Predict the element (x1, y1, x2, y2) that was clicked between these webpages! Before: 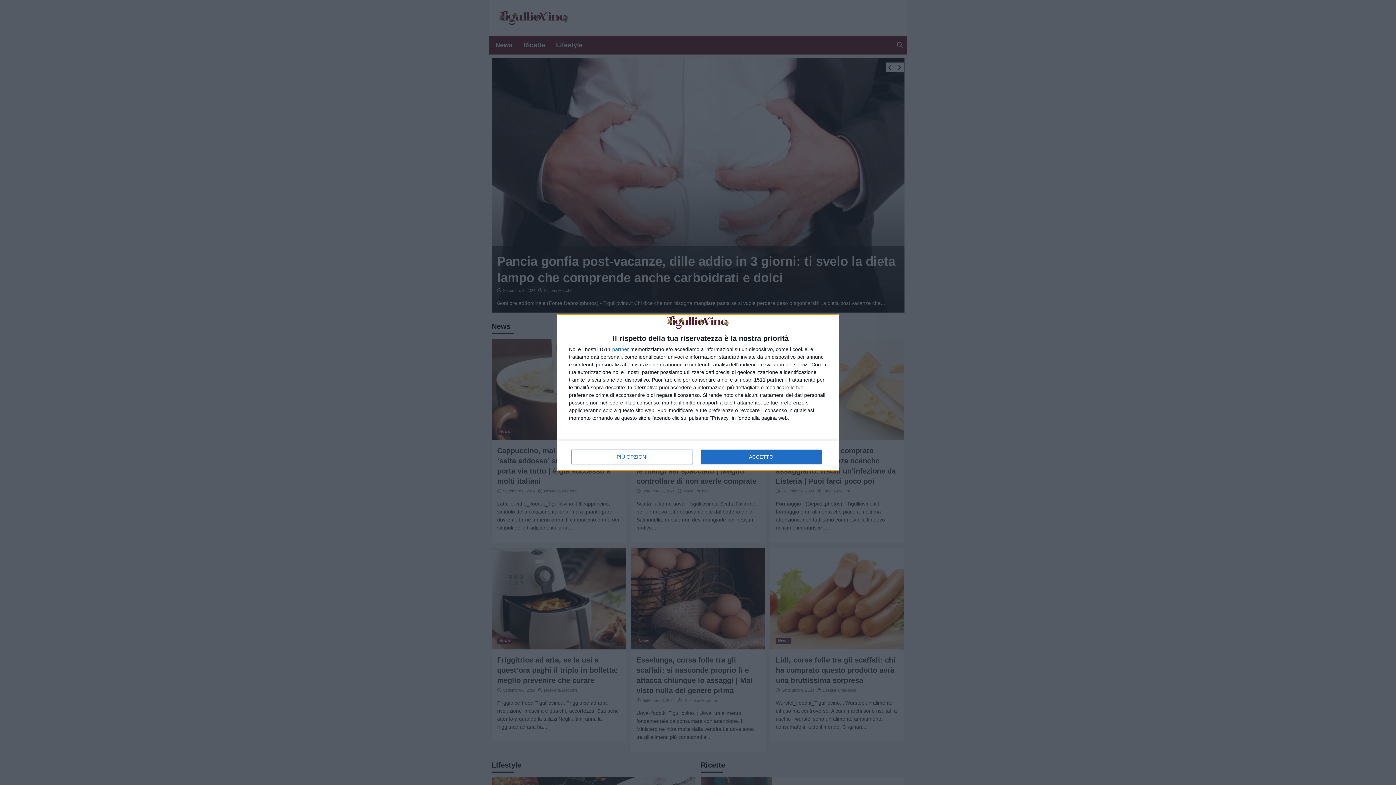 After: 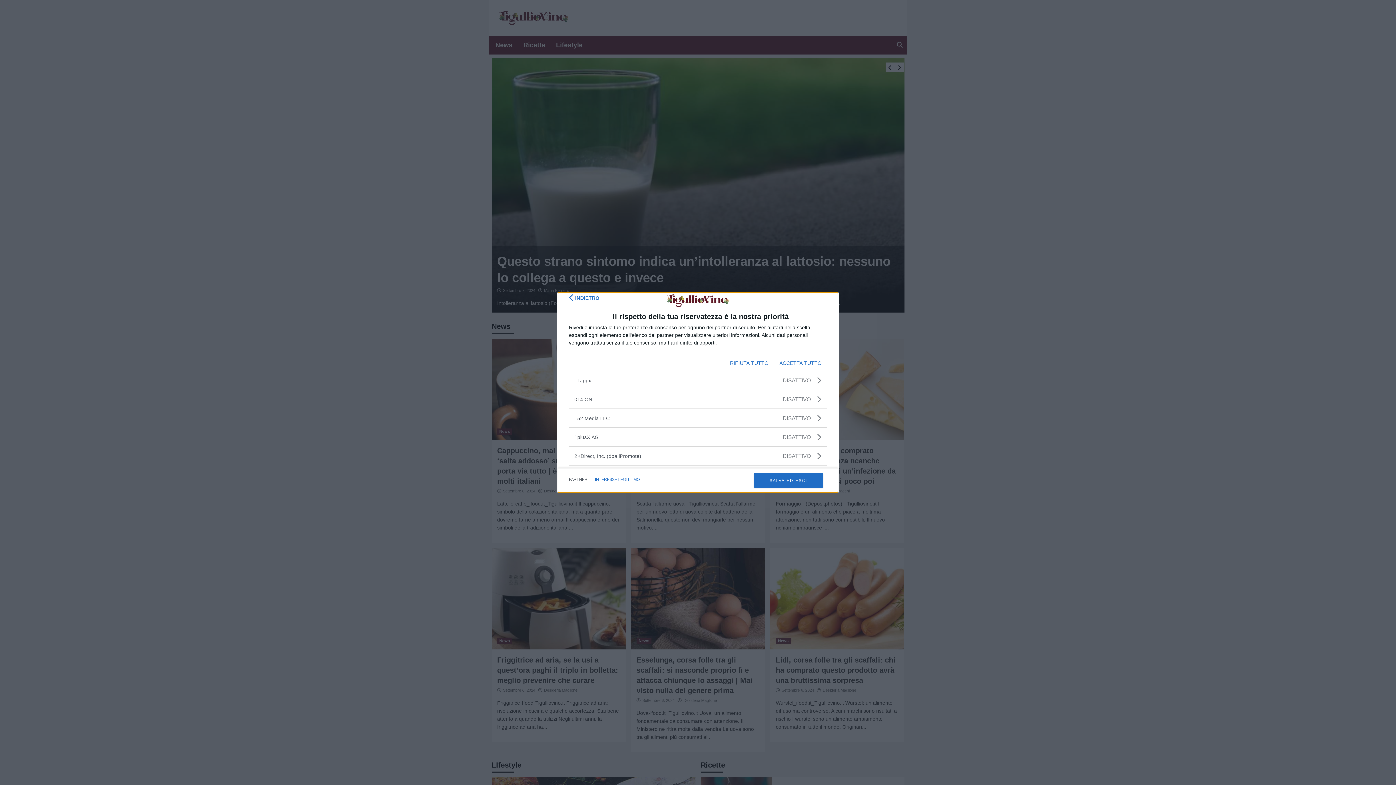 Action: label: partner bbox: (612, 346, 629, 351)